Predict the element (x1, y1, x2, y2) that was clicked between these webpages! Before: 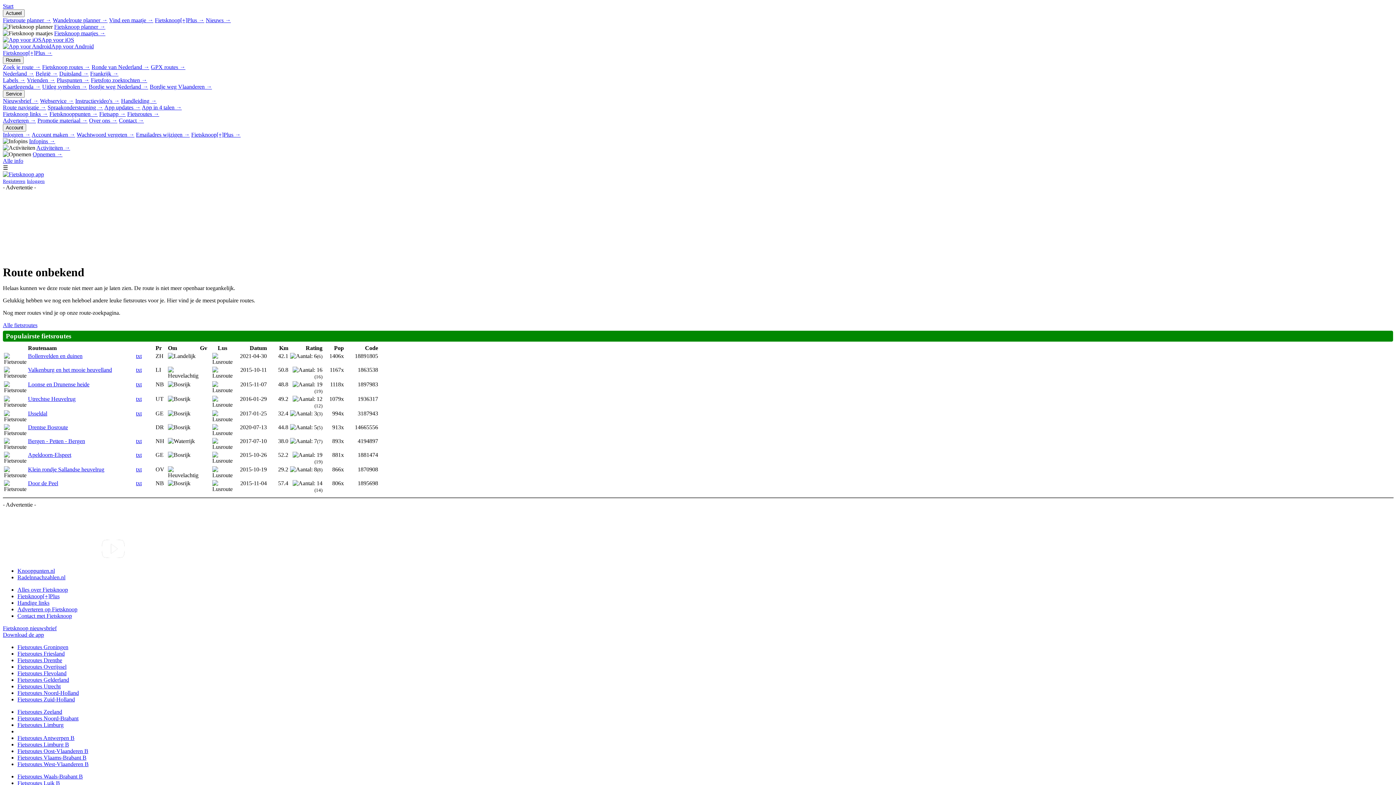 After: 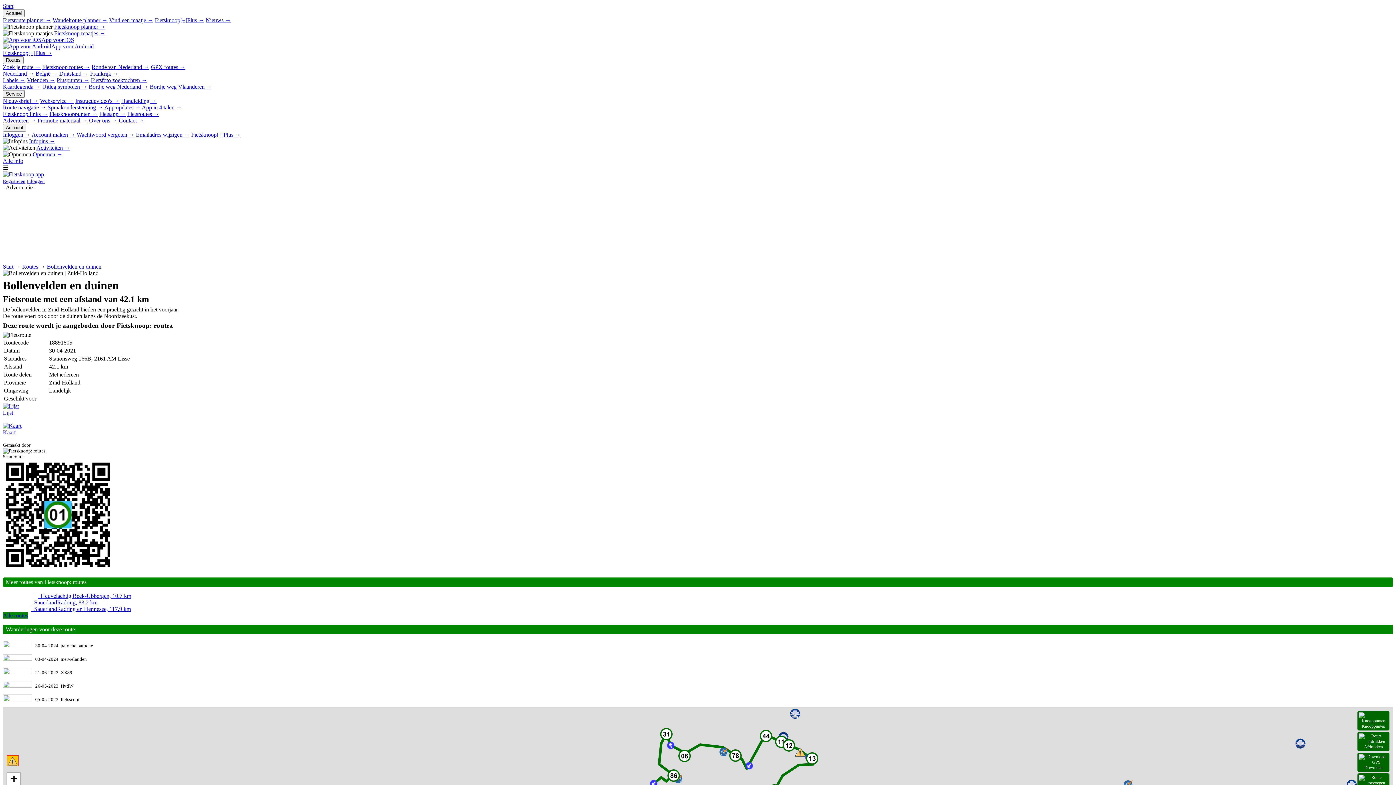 Action: bbox: (136, 353, 141, 359) label: txt